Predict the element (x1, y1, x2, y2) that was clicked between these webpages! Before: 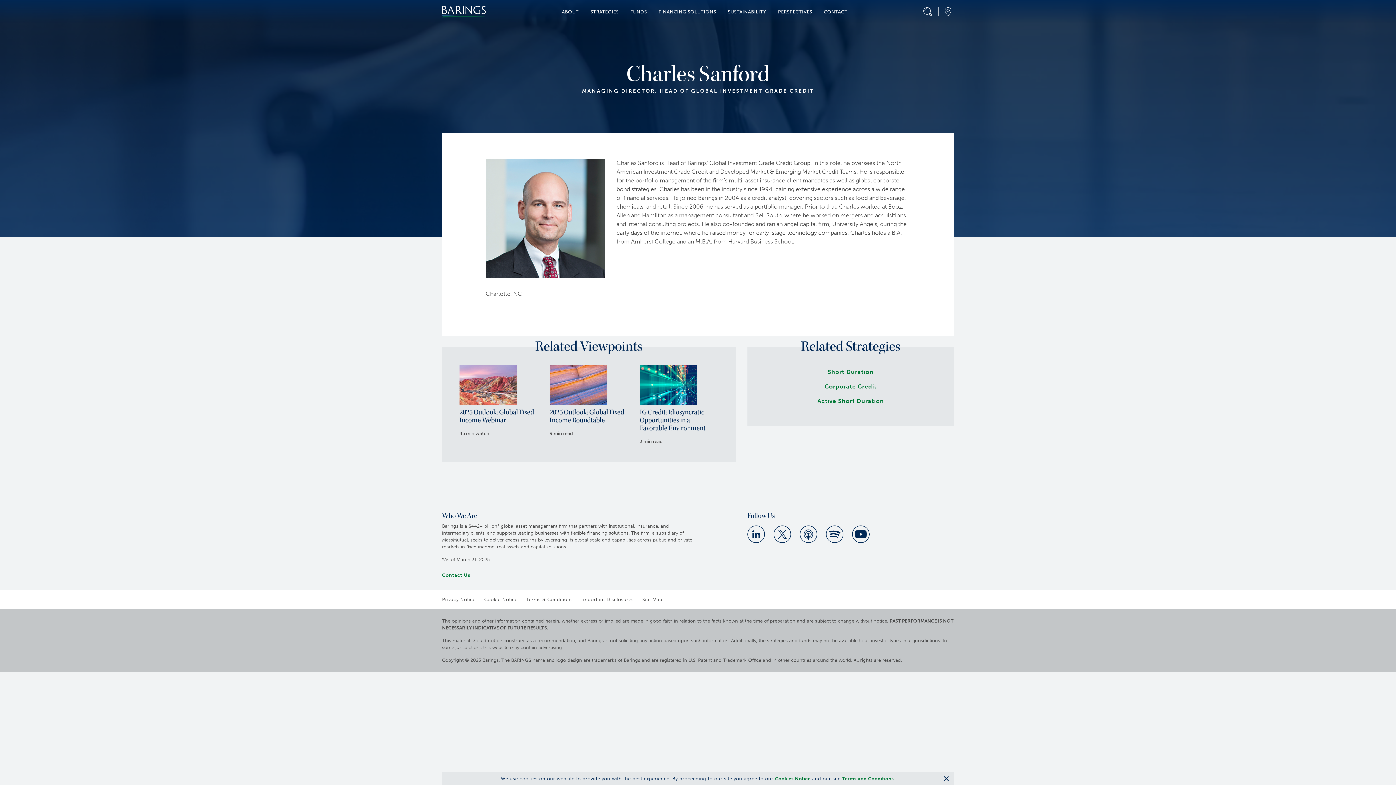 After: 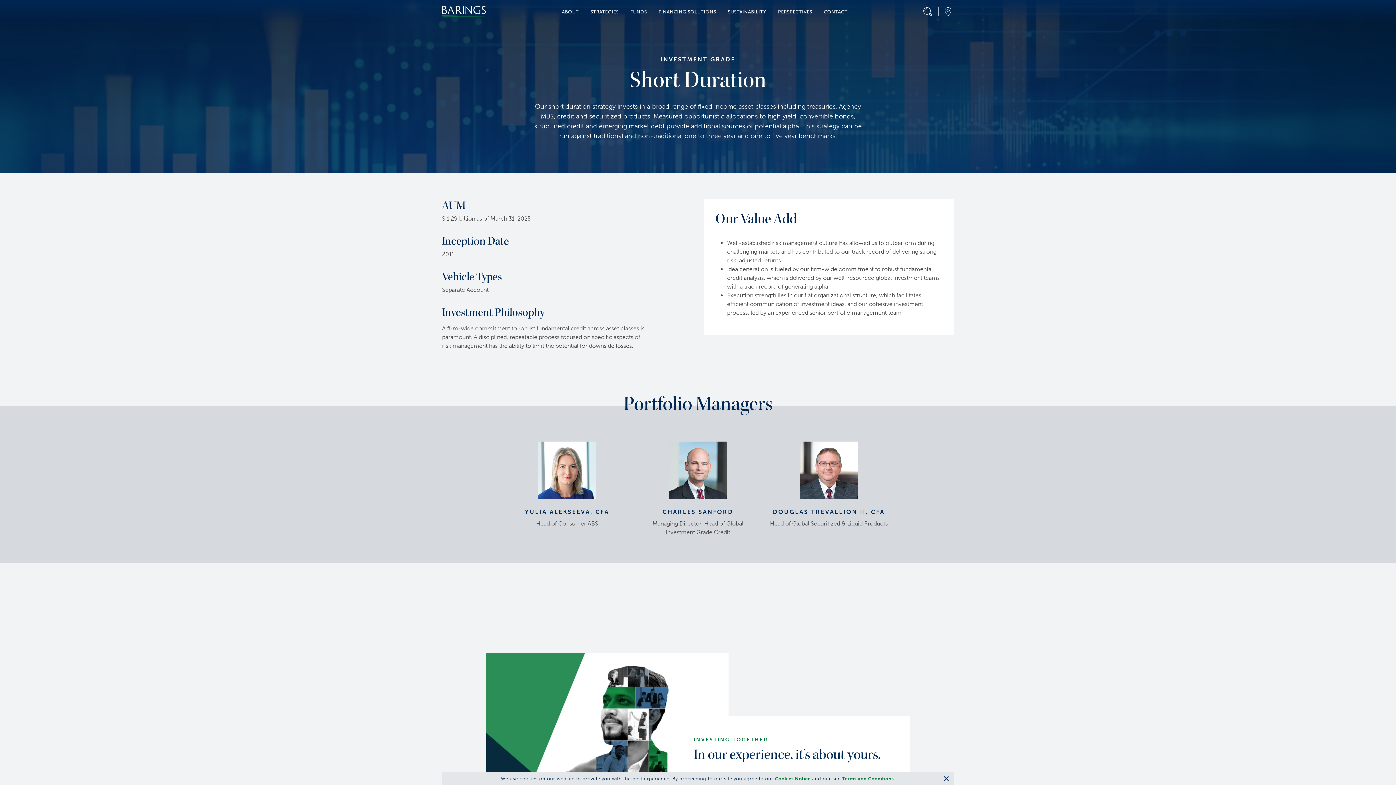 Action: bbox: (827, 368, 873, 375) label: Short Duration